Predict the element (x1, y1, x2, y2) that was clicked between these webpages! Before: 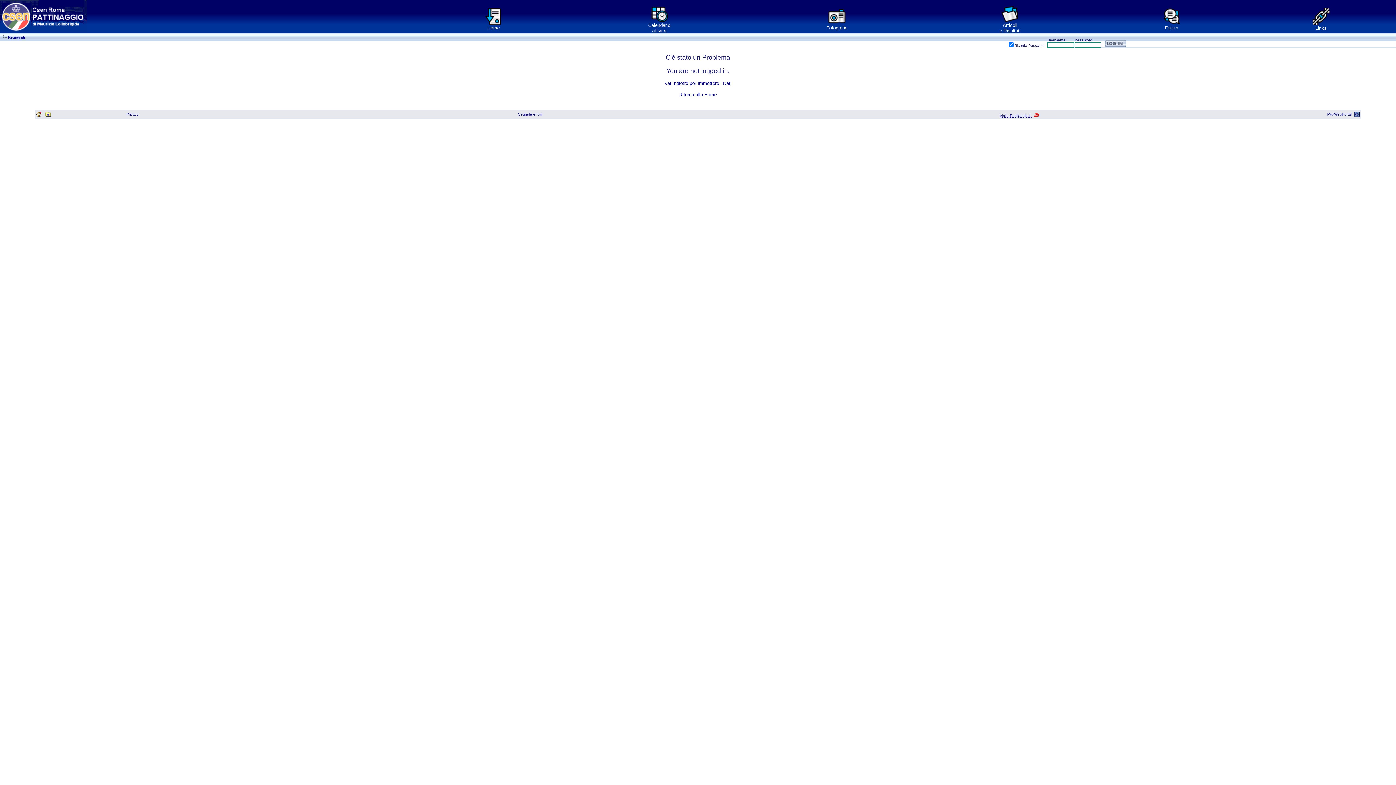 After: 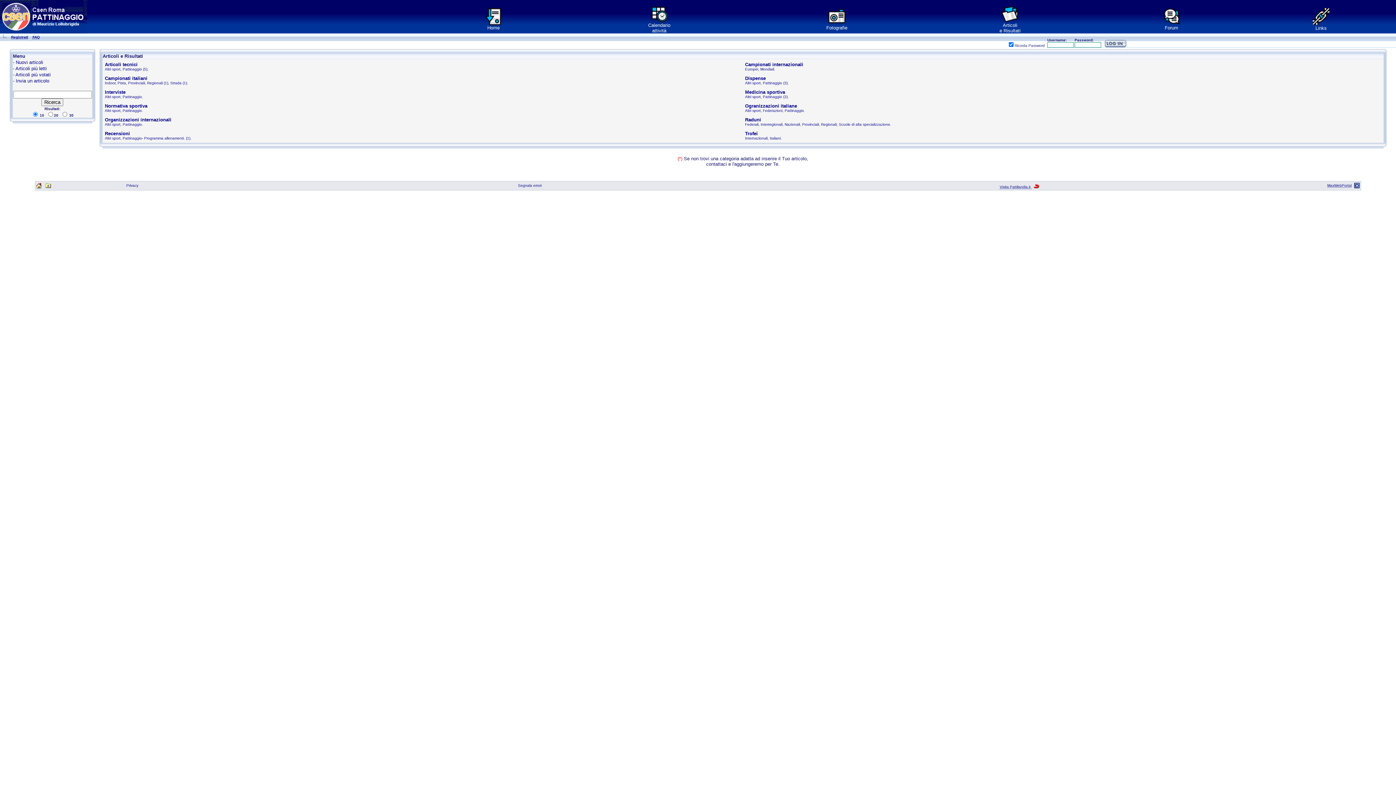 Action: label: 
Articoli
e Risultati bbox: (999, 18, 1020, 33)